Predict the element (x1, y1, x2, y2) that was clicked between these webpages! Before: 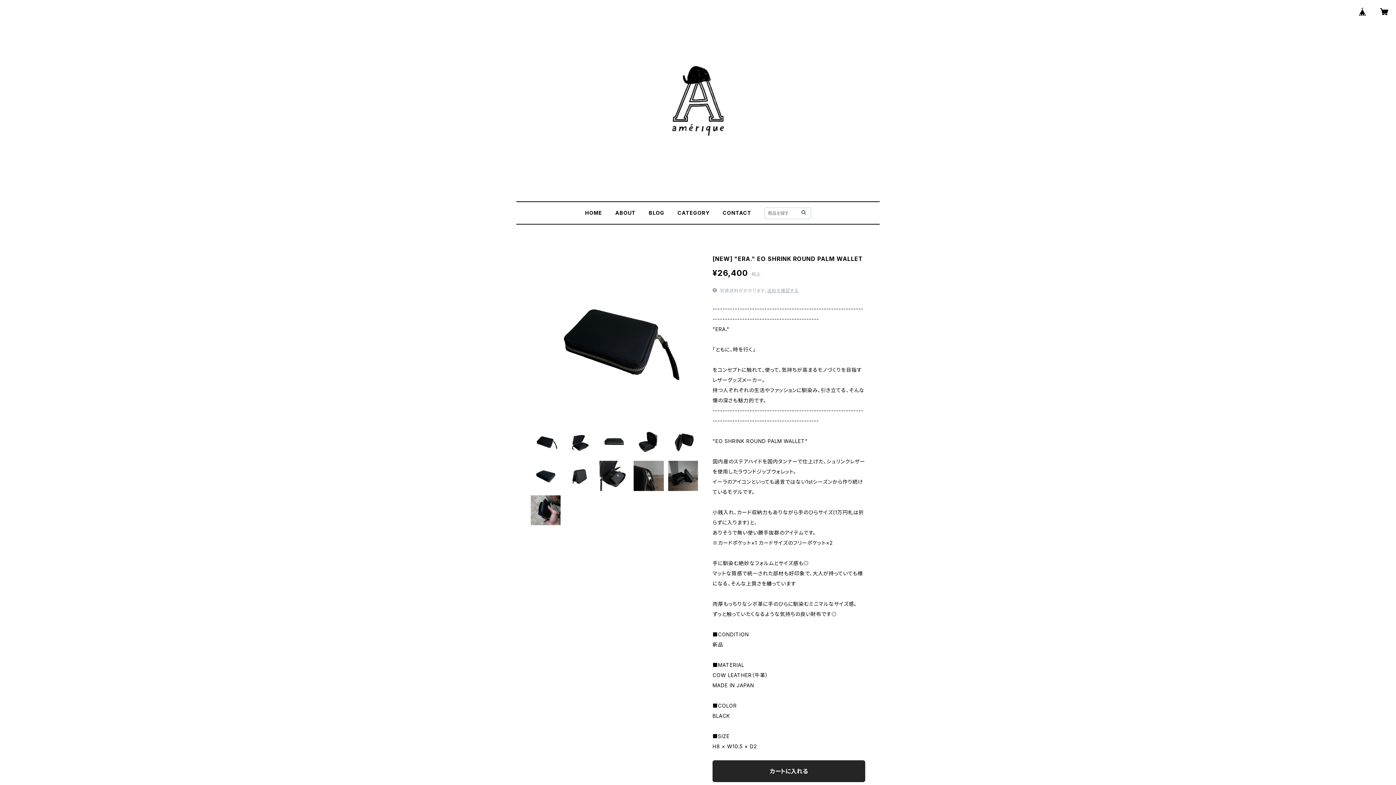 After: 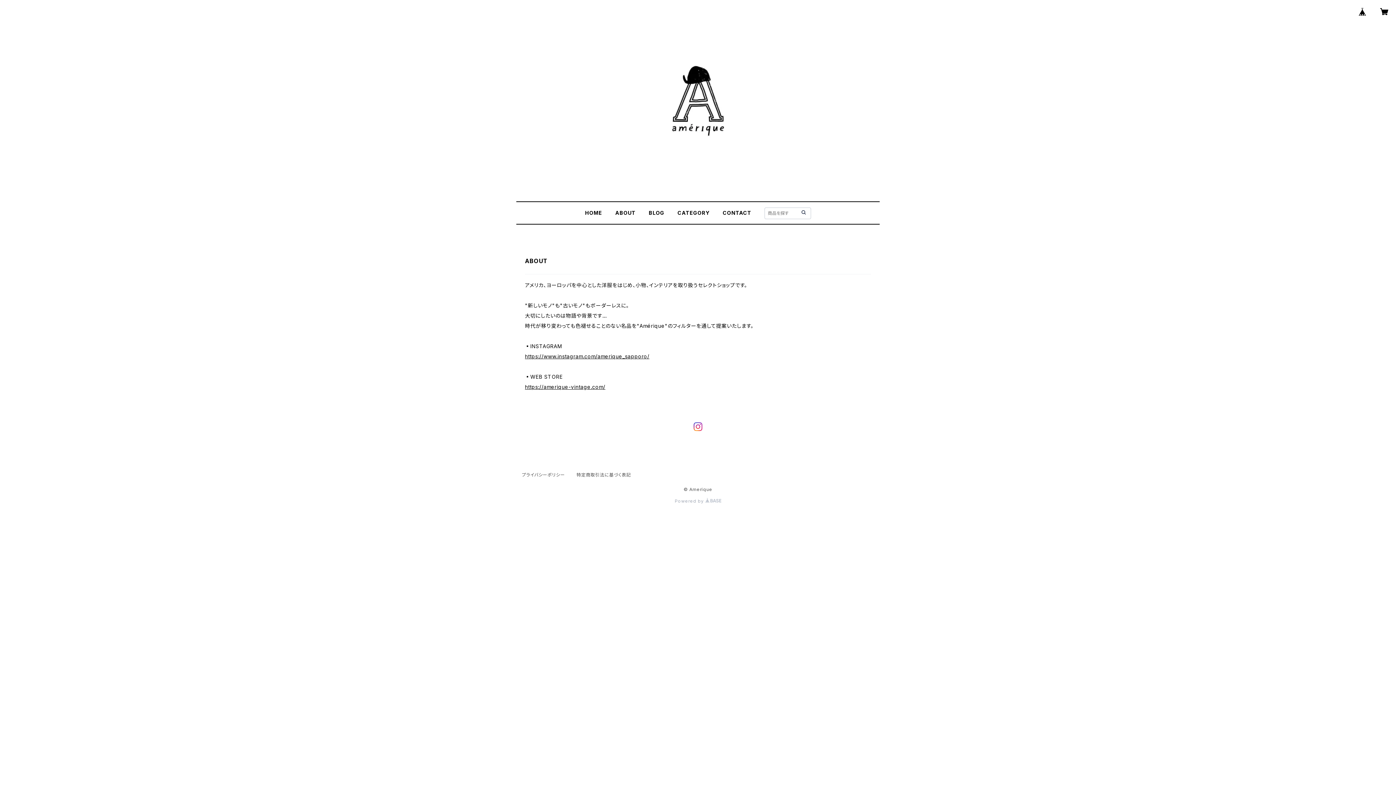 Action: label: ABOUT bbox: (615, 209, 635, 216)